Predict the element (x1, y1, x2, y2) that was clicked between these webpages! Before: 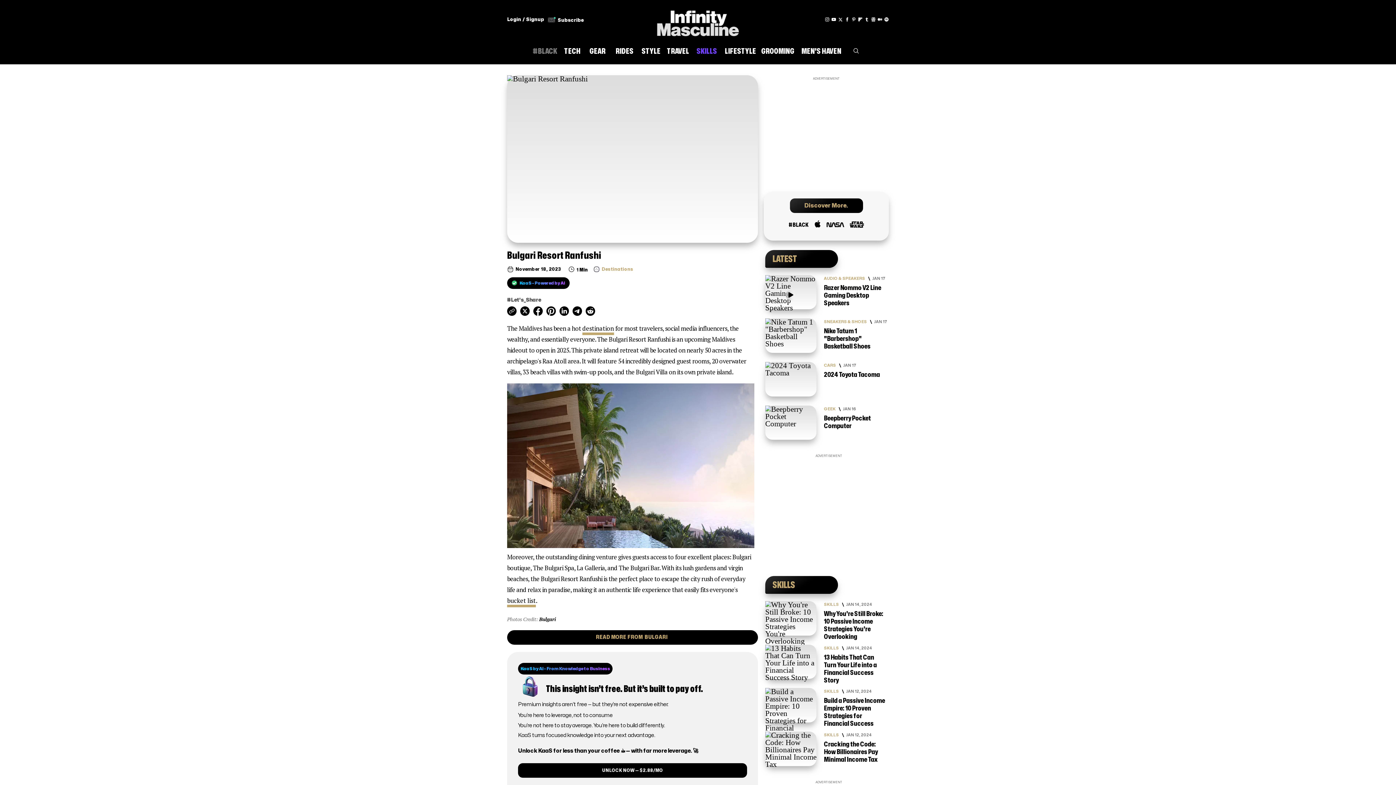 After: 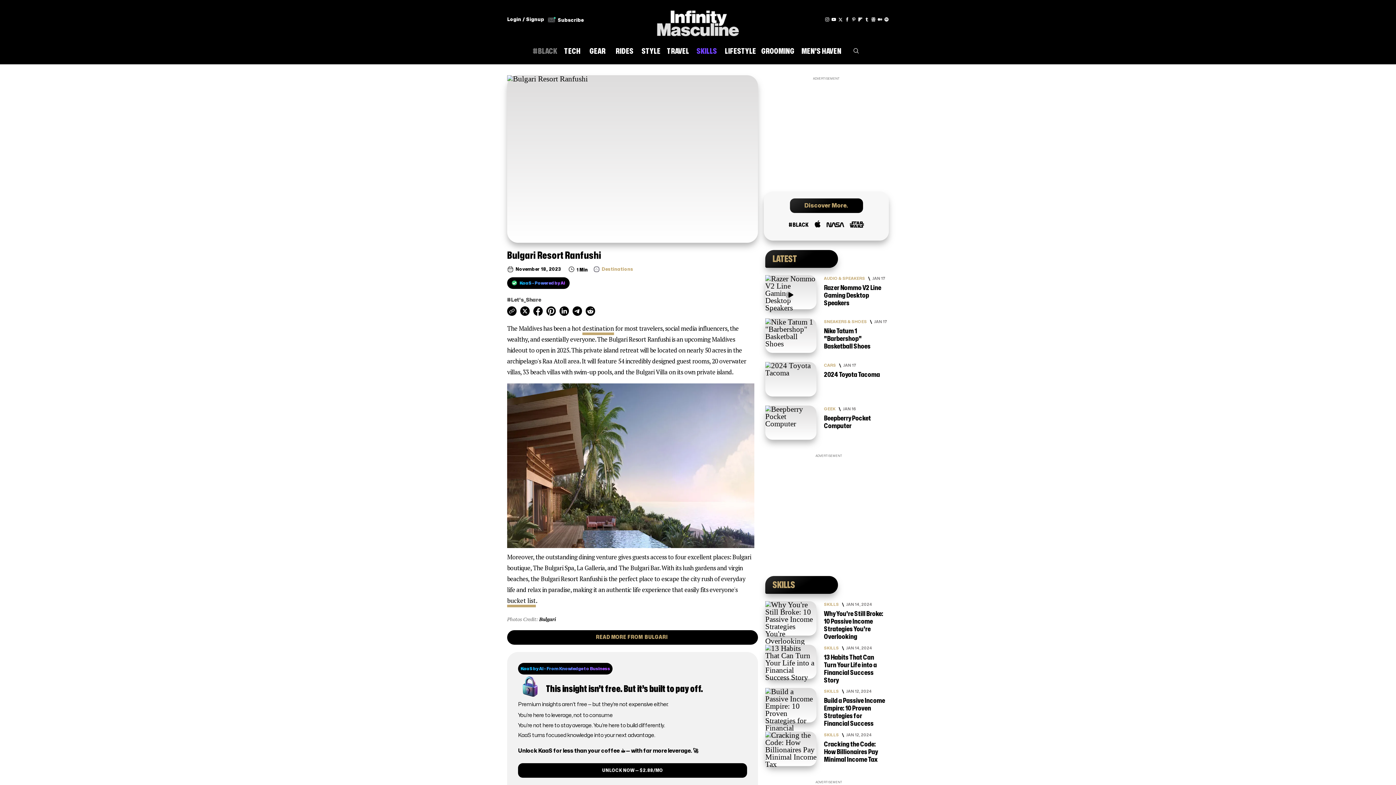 Action: bbox: (533, 306, 542, 315)